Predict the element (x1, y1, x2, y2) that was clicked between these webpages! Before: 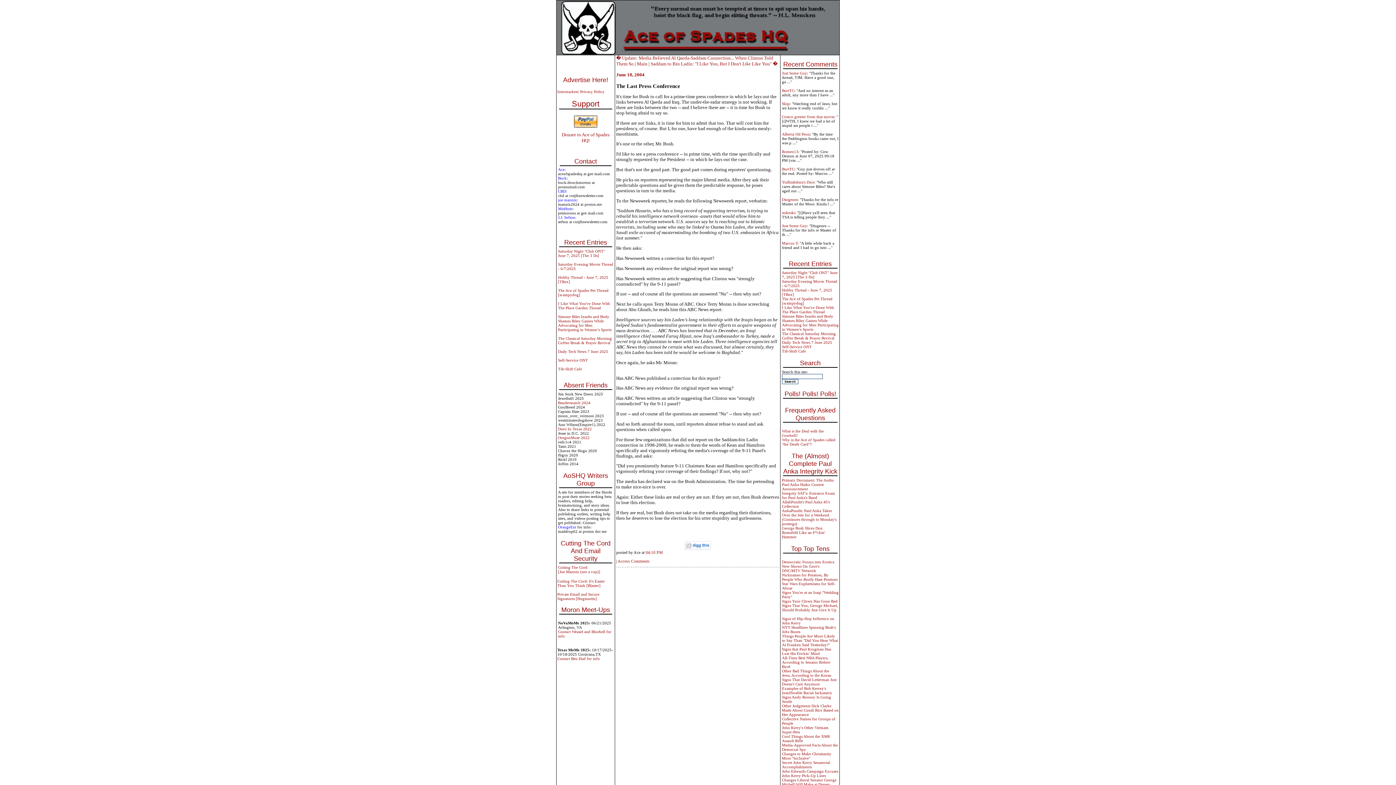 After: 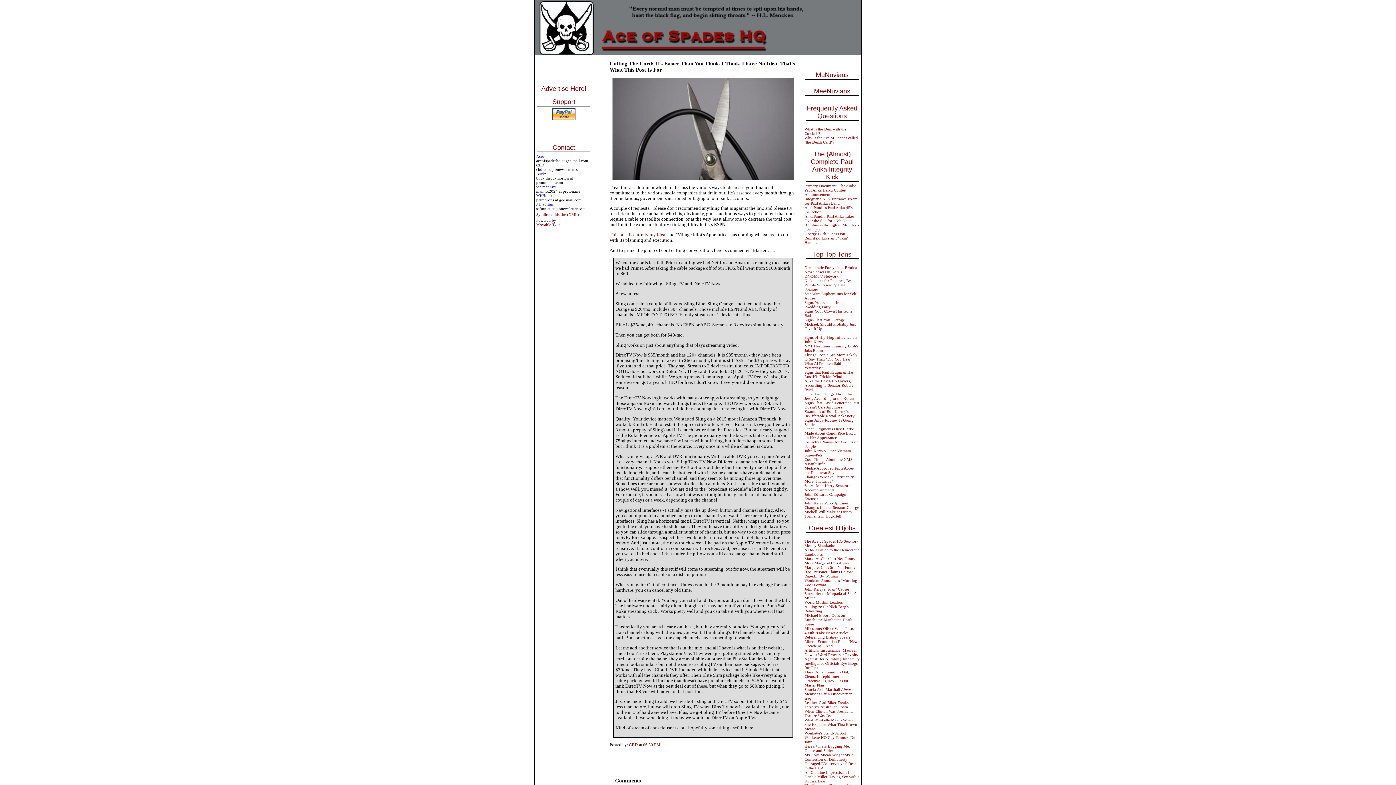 Action: bbox: (557, 579, 605, 588) label: Cutting The Cord: It's Easier Than You Think [Blaster]